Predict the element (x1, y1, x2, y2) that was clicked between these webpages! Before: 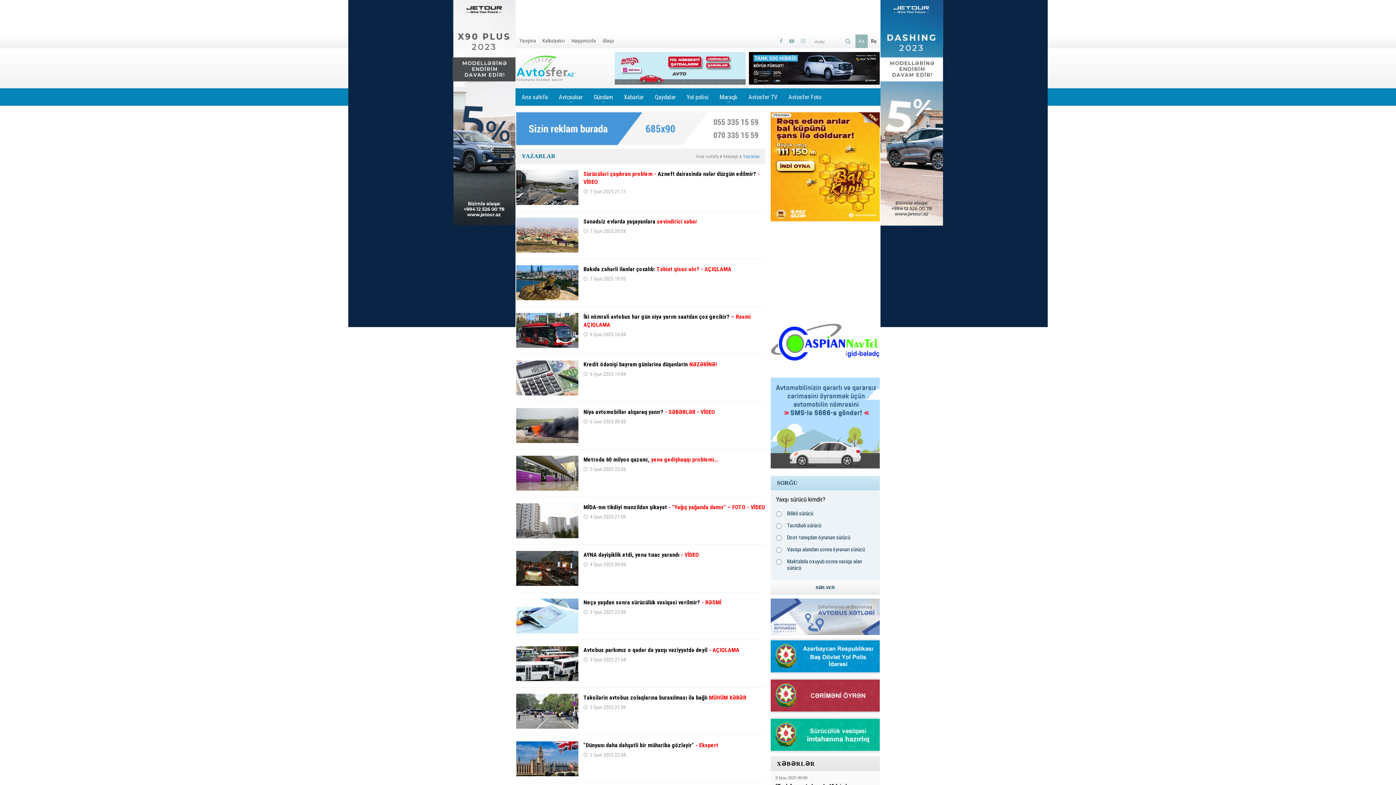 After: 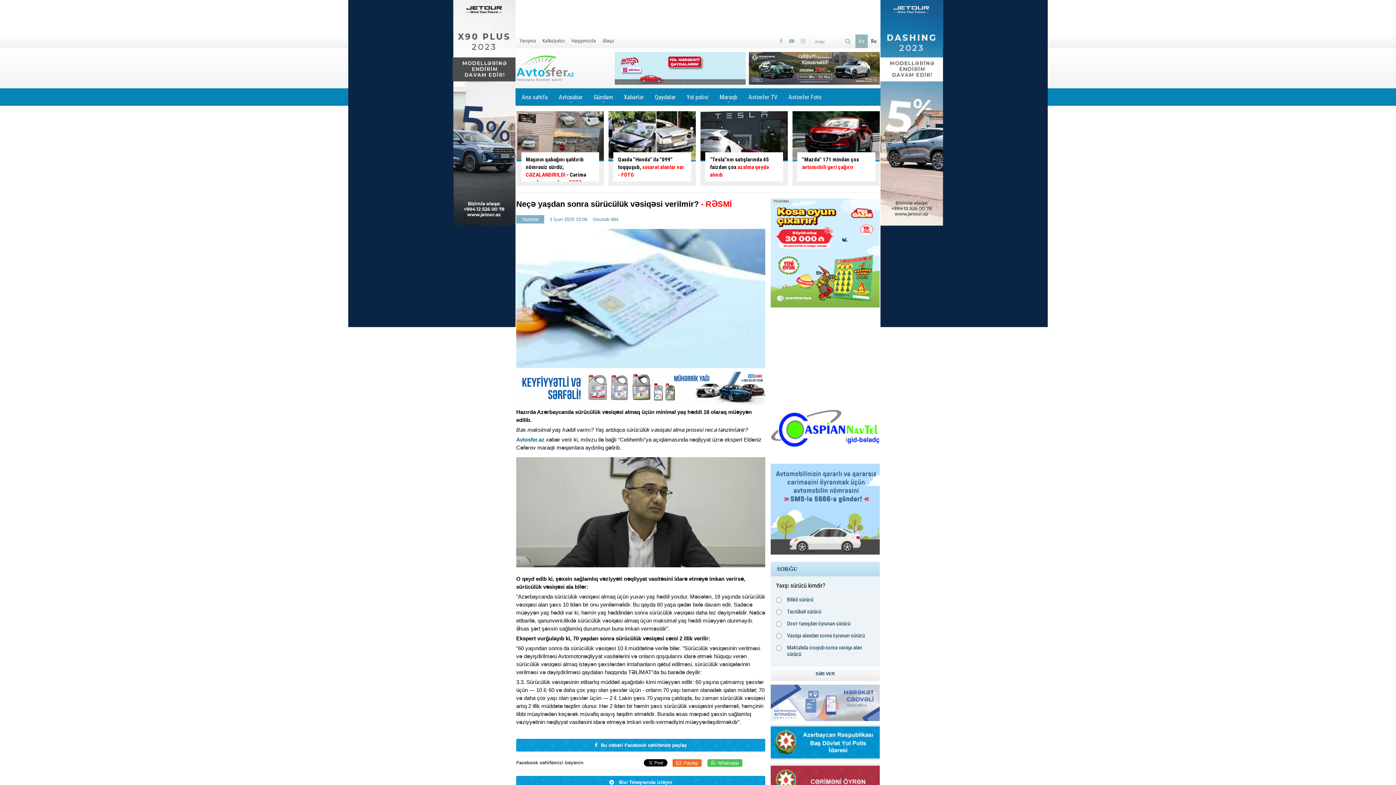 Action: bbox: (516, 598, 765, 633) label: Neçə yaşdan sonra sürücülük vəsiqəsi verilmir? - RƏSMİ
3 İyun 2025 23:06